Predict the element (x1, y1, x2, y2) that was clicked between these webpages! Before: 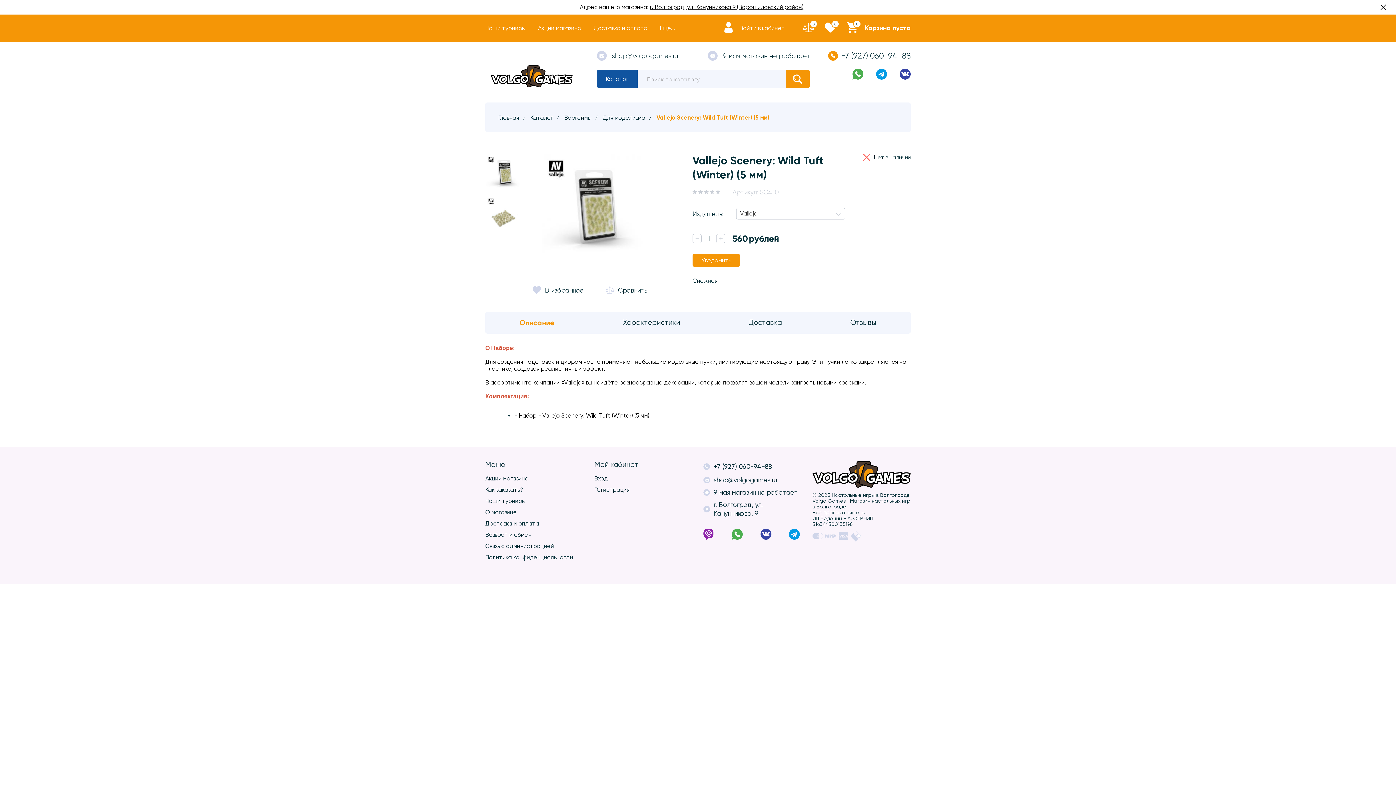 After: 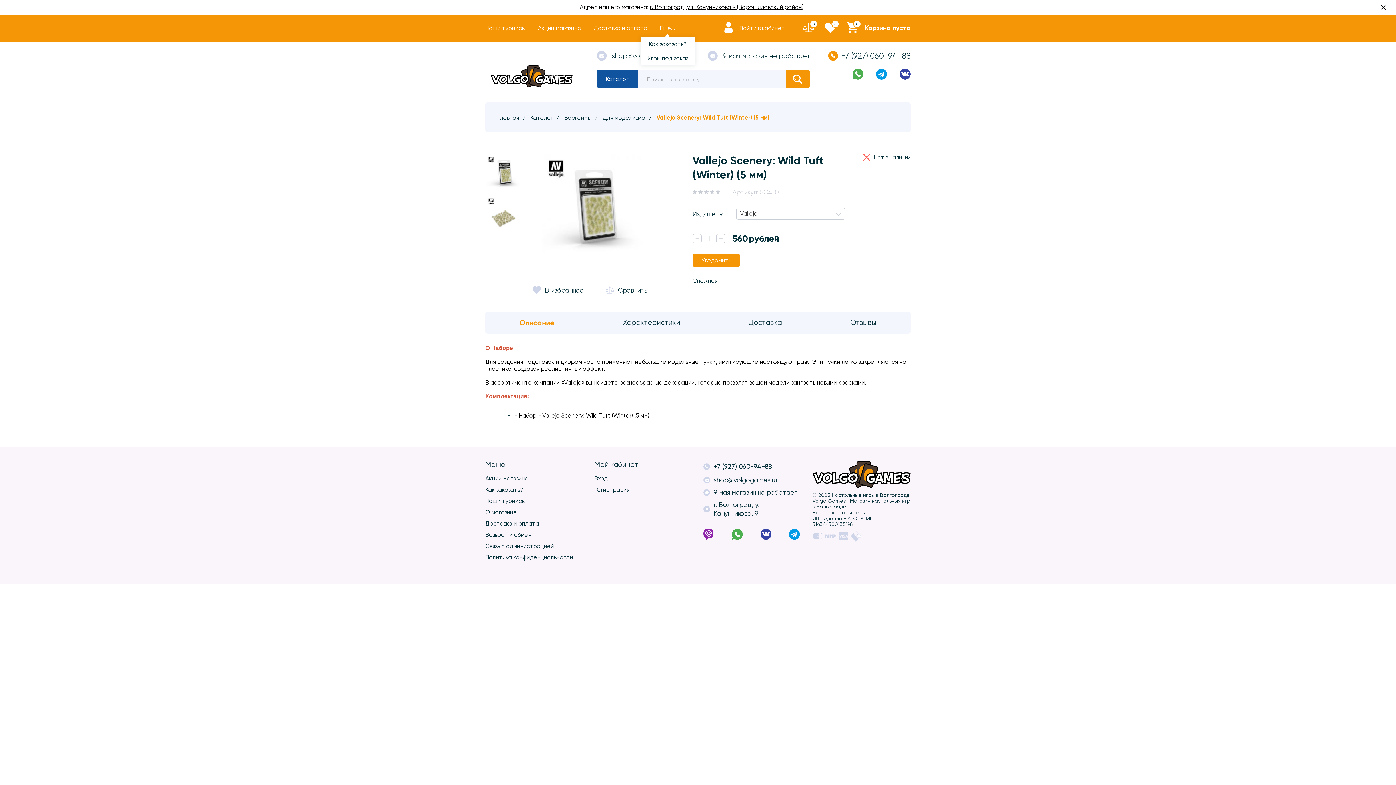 Action: bbox: (660, 24, 675, 31) label: Еще...